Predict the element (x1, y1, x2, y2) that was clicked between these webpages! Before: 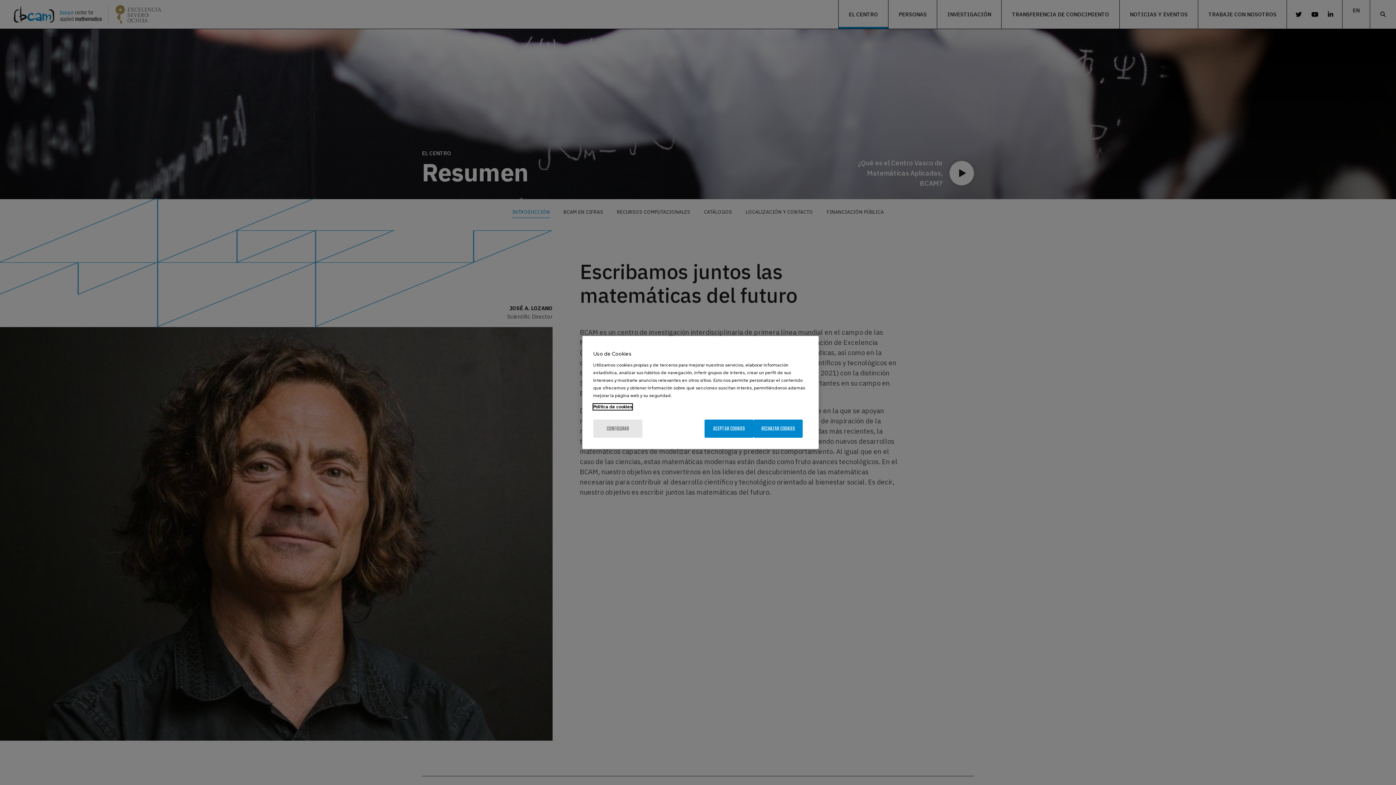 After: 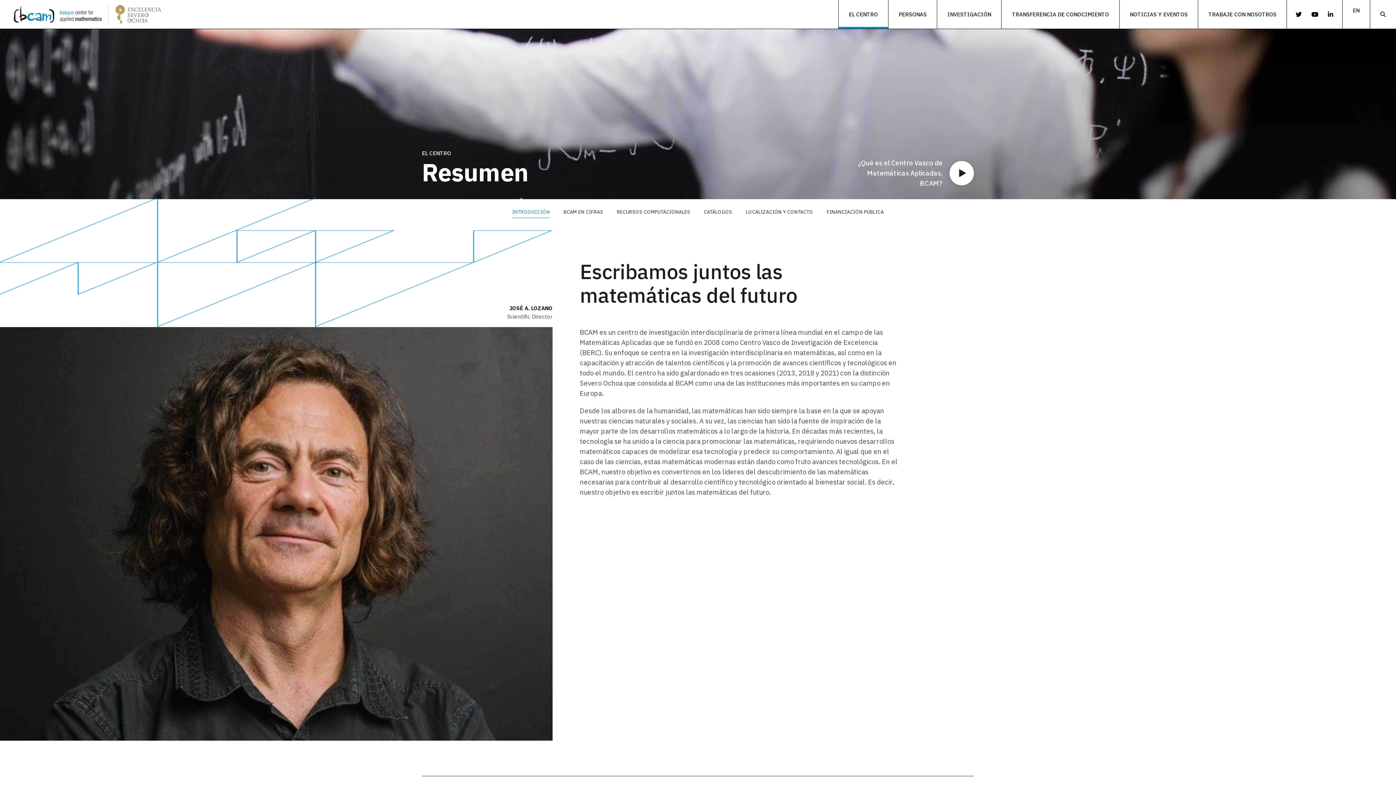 Action: bbox: (704, 419, 753, 438) label: ACEPTAR COOKIES